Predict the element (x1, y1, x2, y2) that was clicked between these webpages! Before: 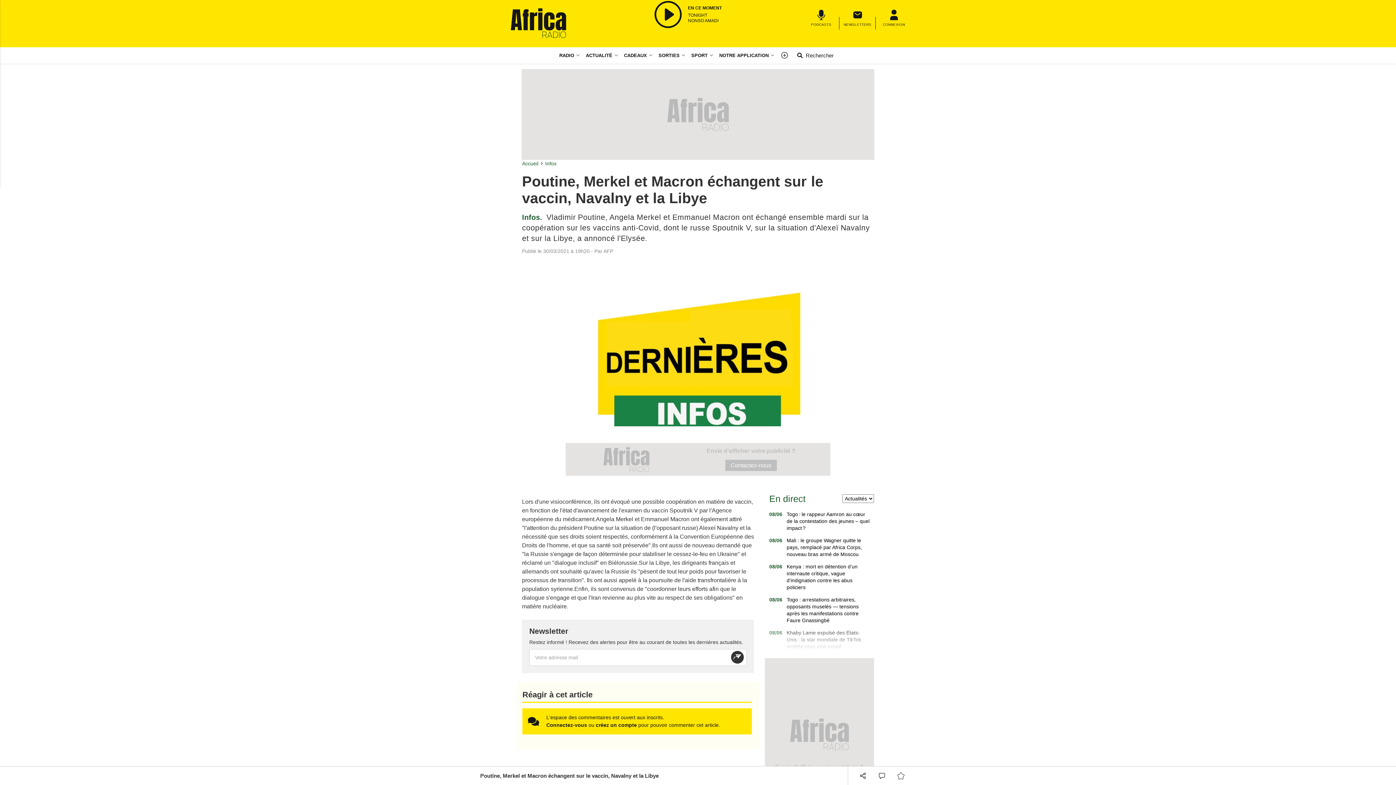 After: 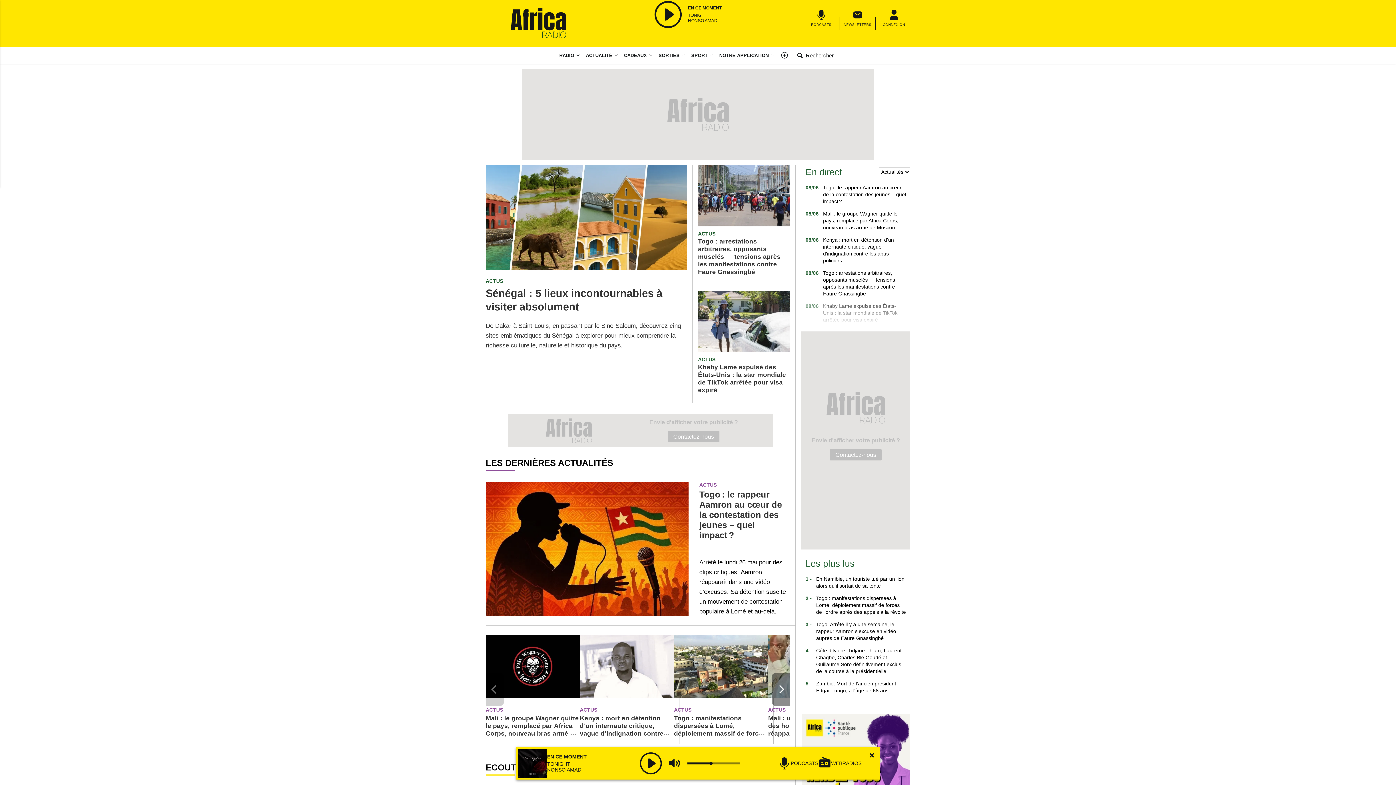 Action: label: Accueil bbox: (522, 160, 538, 166)